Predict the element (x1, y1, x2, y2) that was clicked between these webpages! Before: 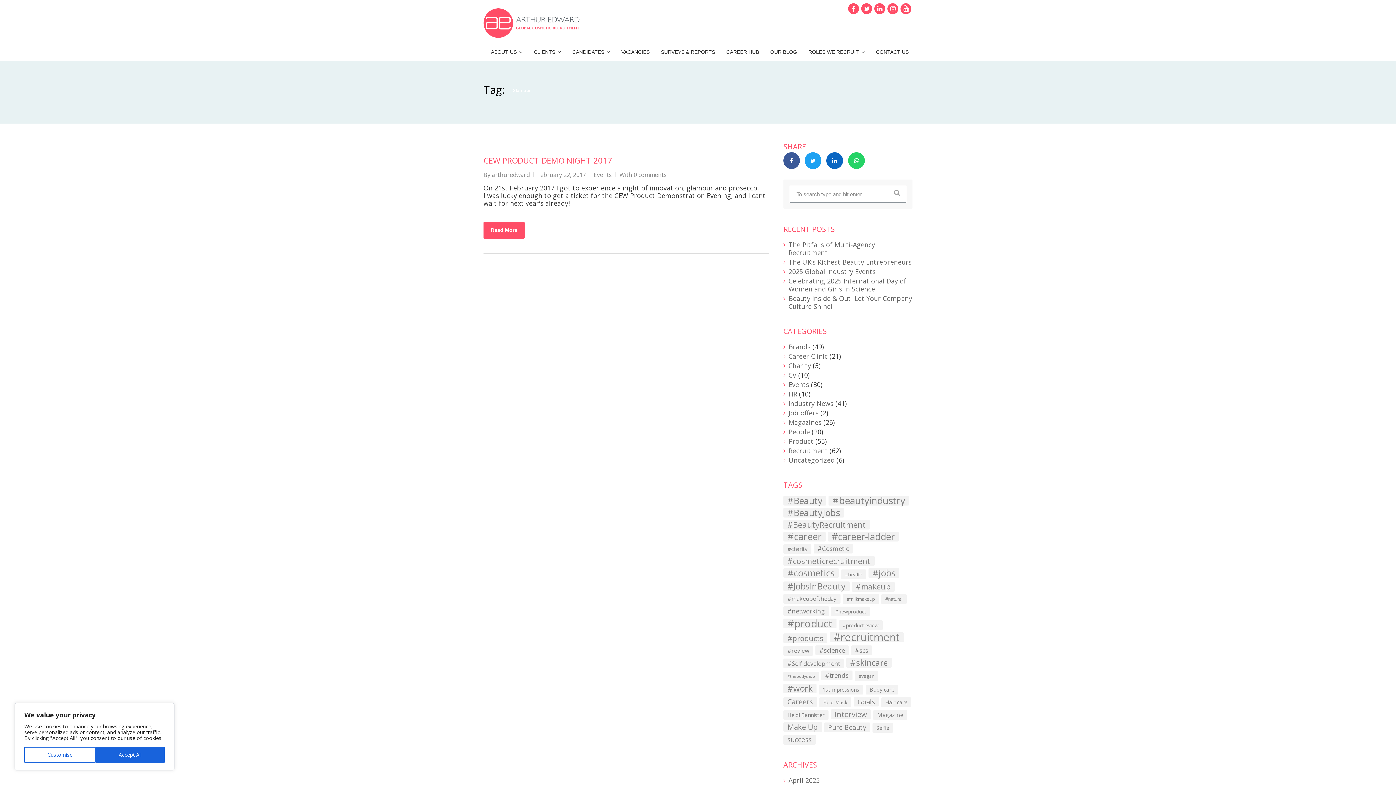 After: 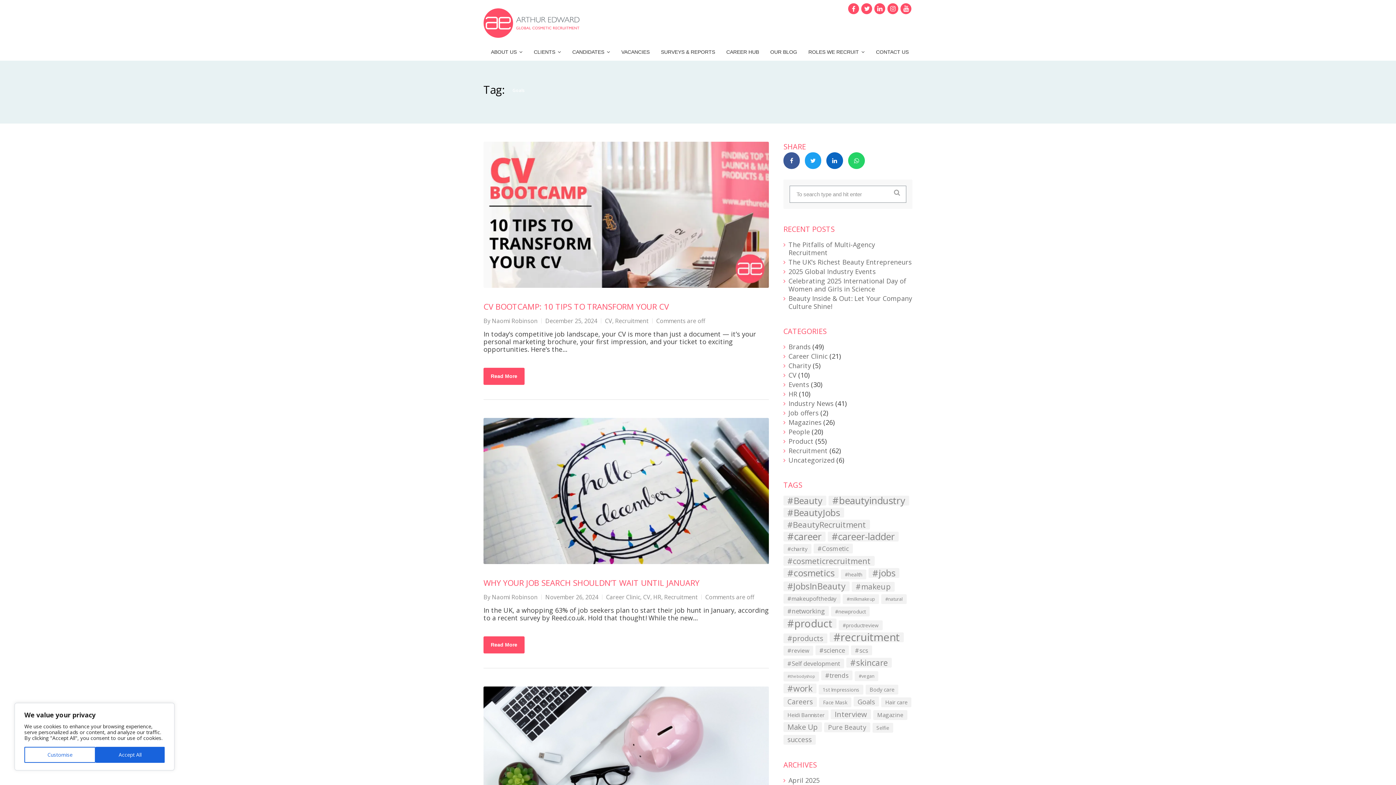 Action: bbox: (853, 697, 879, 706) label: Goals (10 items)